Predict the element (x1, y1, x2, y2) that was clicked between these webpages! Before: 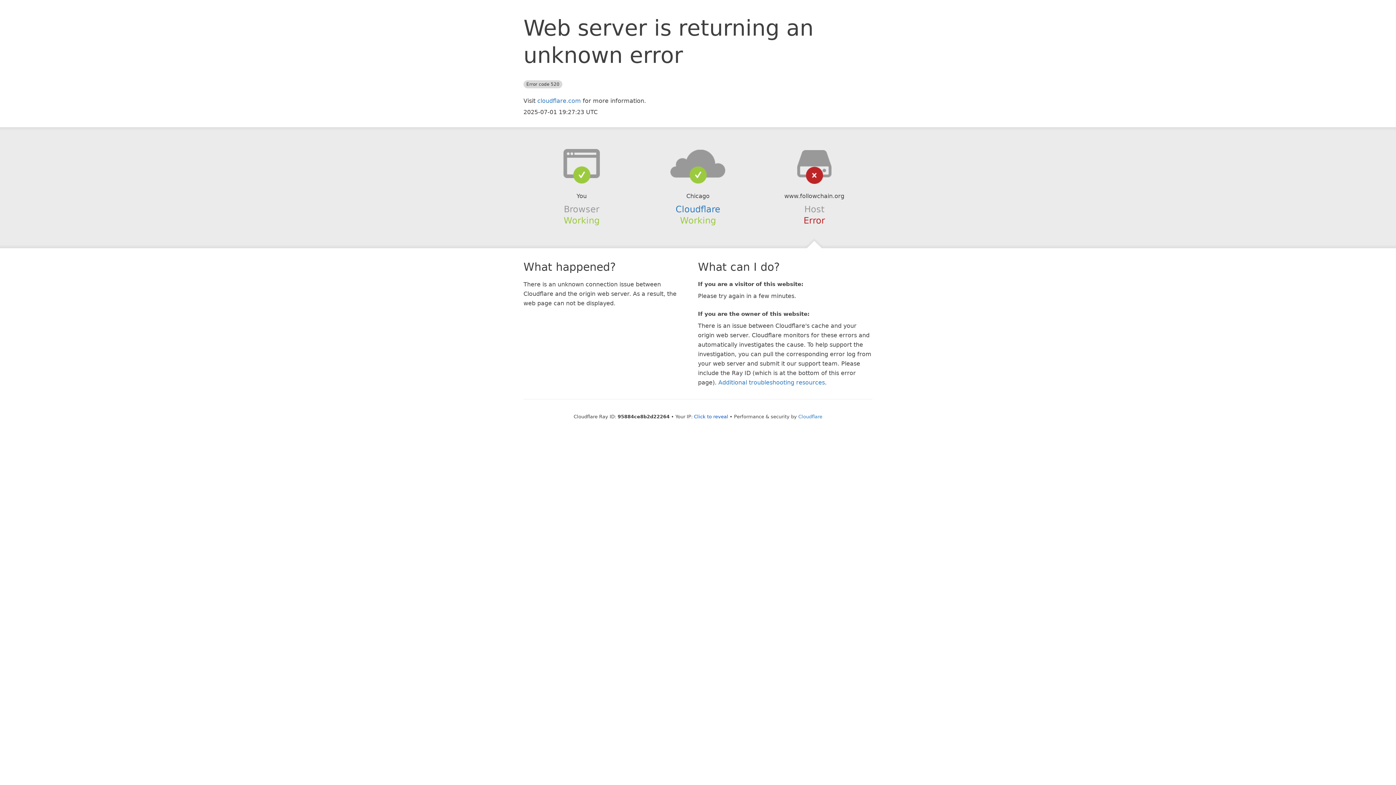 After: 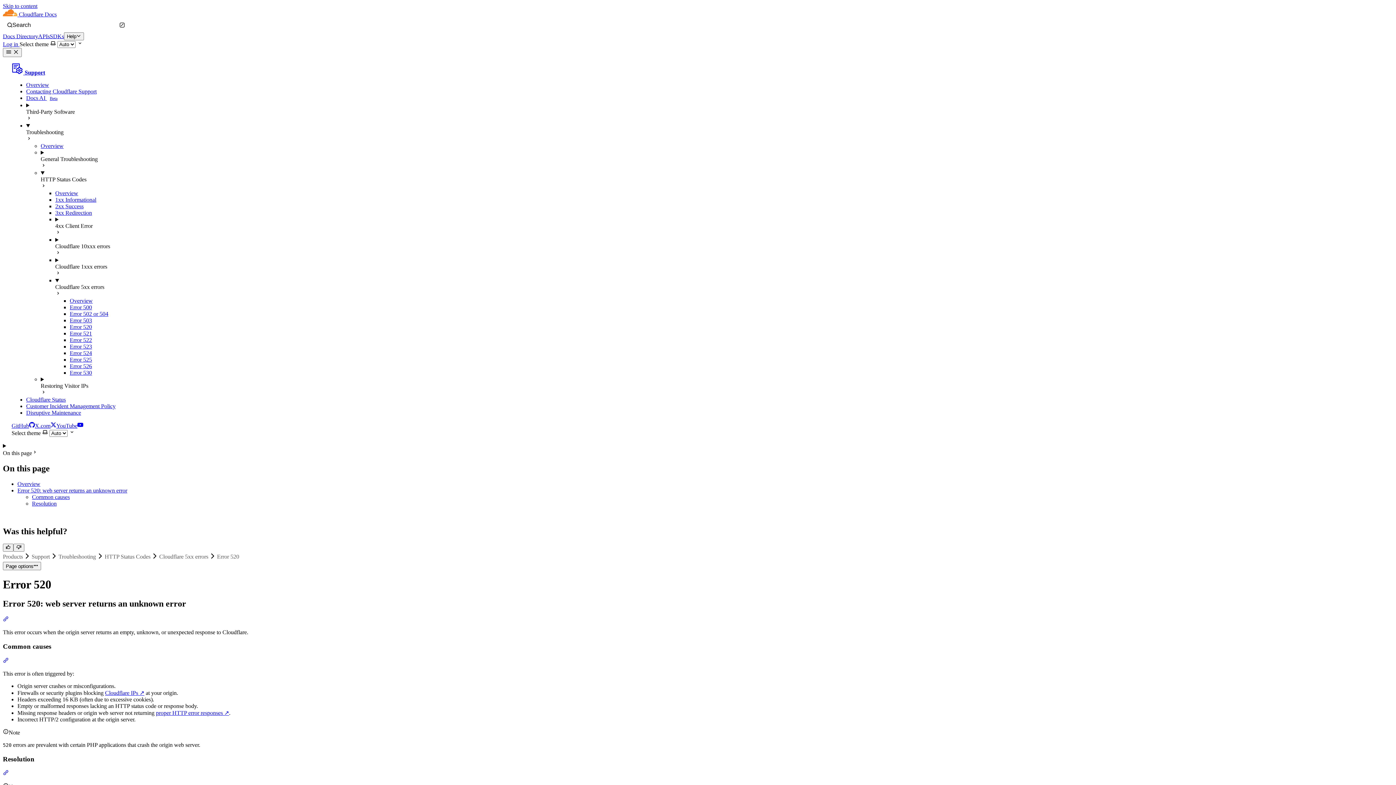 Action: label: Additional troubleshooting resources bbox: (718, 379, 825, 386)